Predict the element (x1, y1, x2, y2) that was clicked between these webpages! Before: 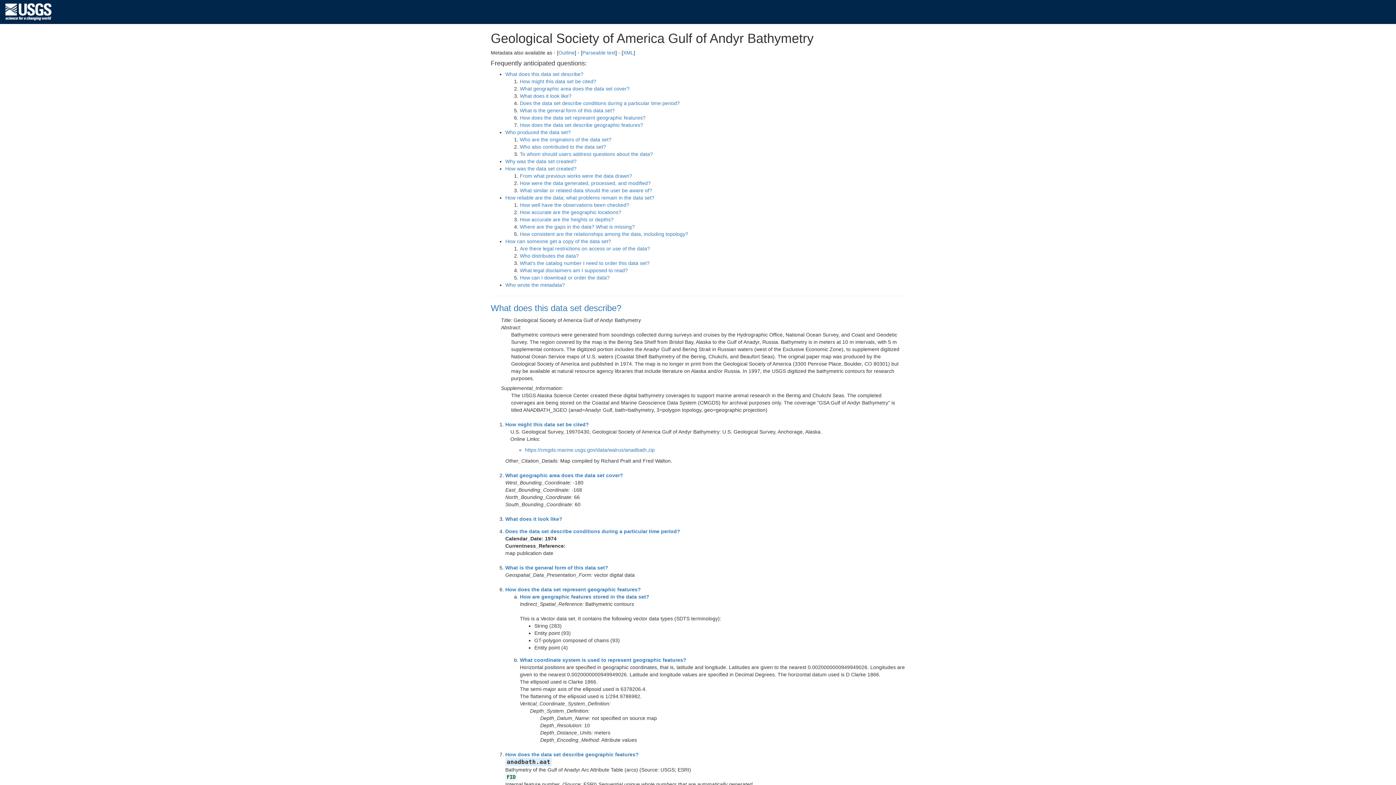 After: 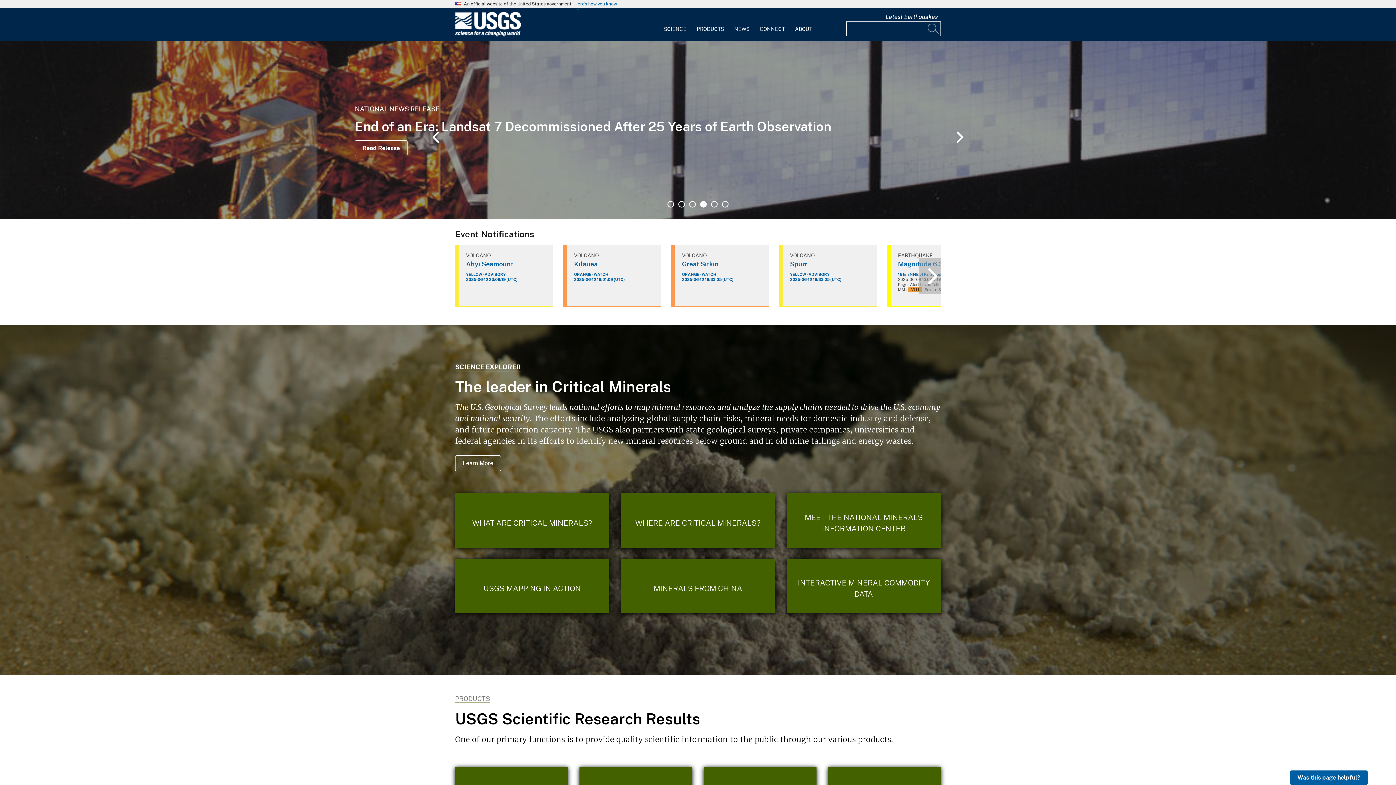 Action: bbox: (5, 8, 51, 14)